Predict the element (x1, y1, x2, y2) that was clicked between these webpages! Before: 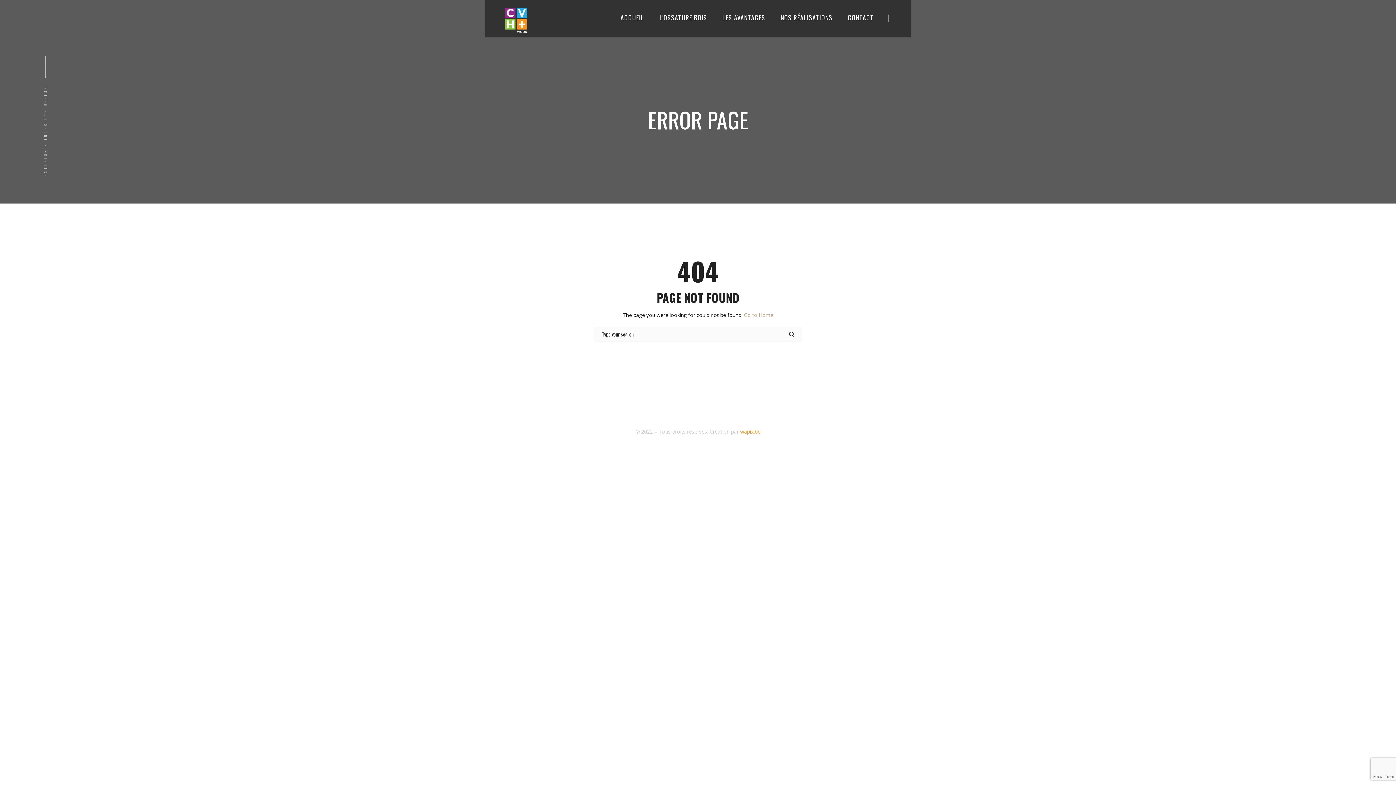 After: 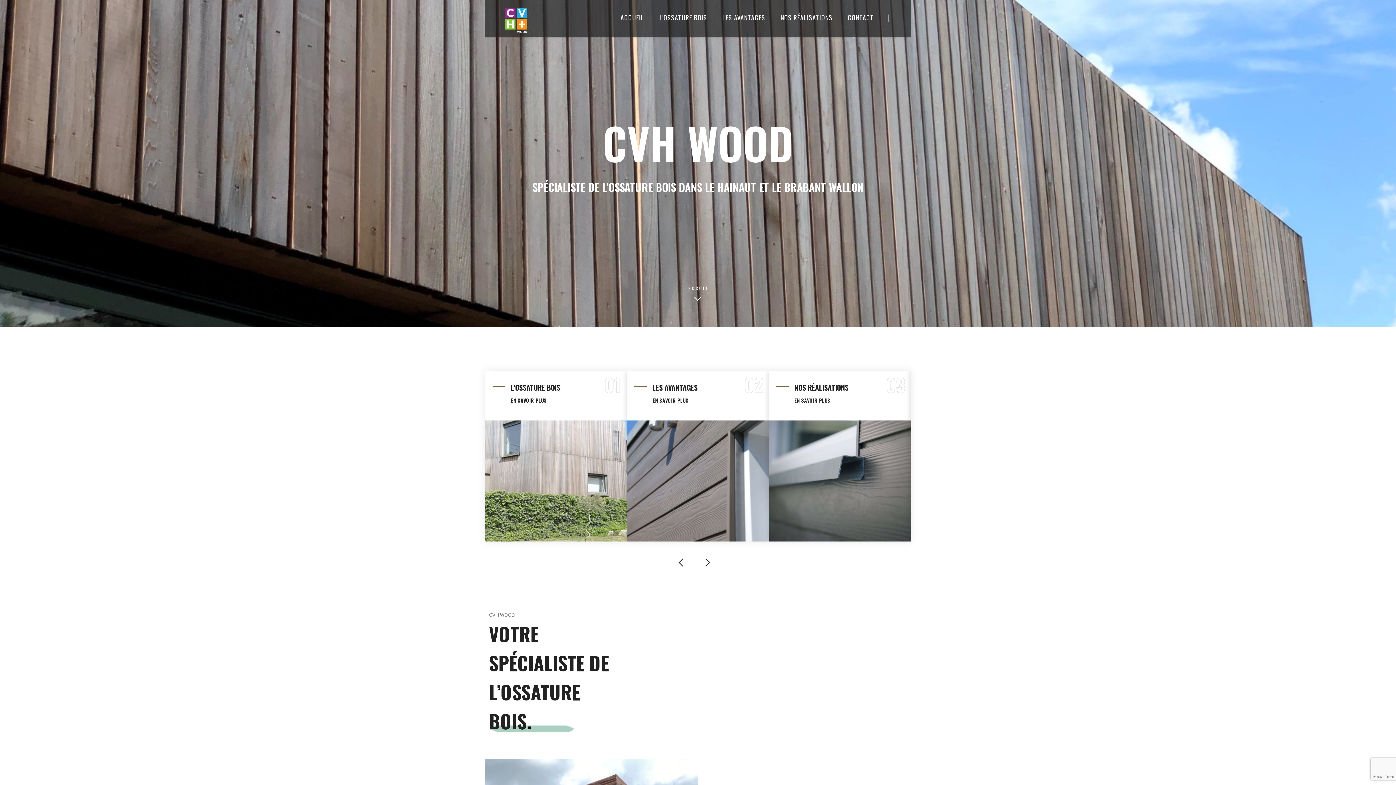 Action: bbox: (620, -1, 644, 37) label: ACCUEIL